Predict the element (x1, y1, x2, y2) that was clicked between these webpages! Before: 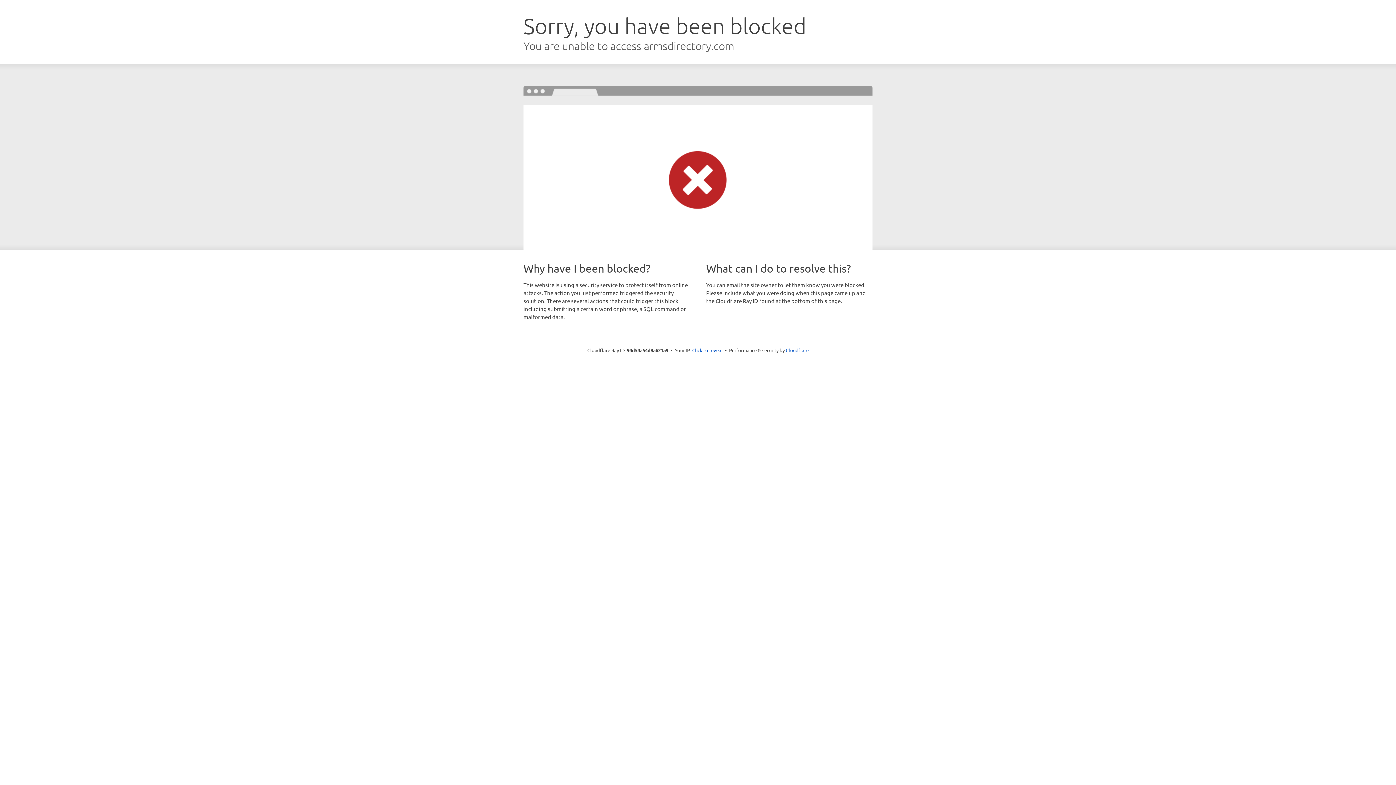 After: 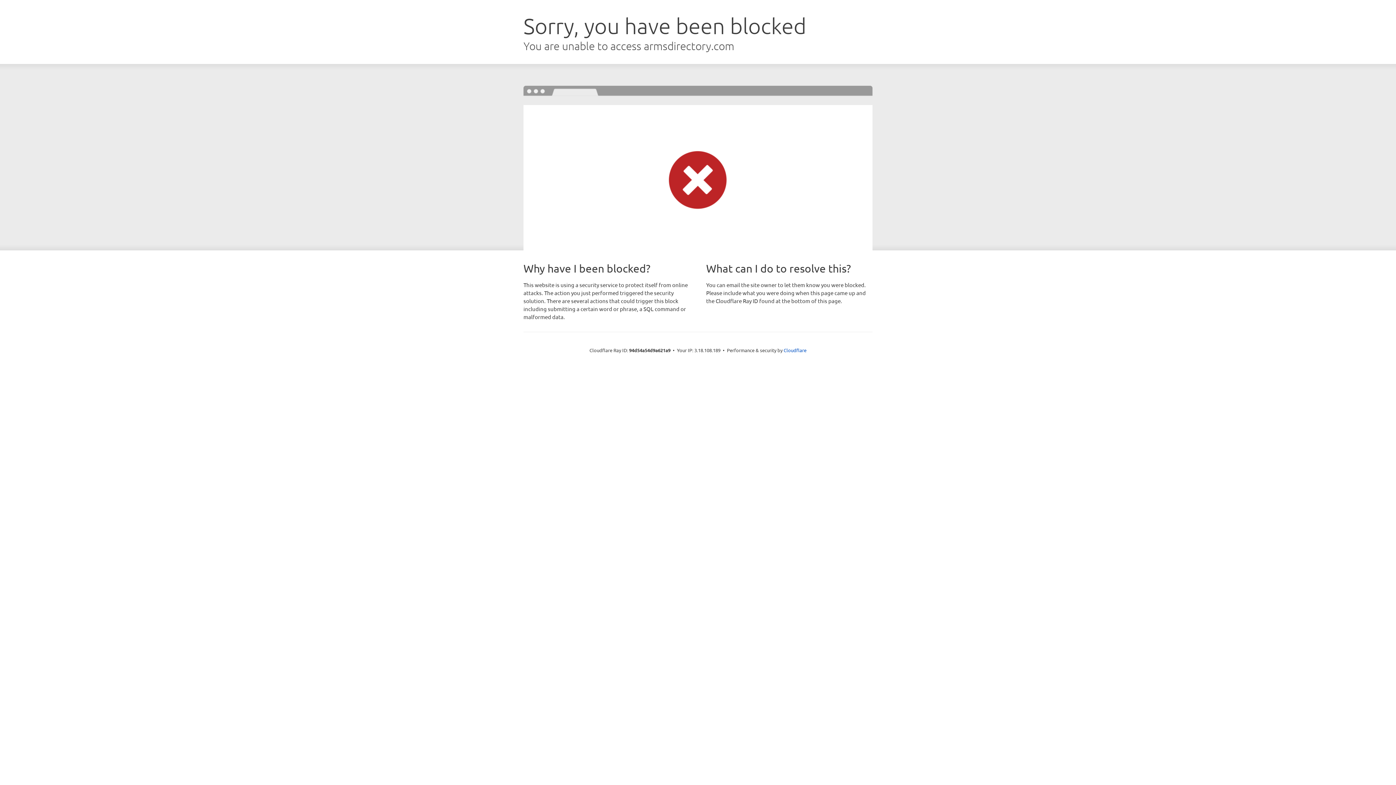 Action: label: Click to reveal bbox: (692, 346, 722, 353)